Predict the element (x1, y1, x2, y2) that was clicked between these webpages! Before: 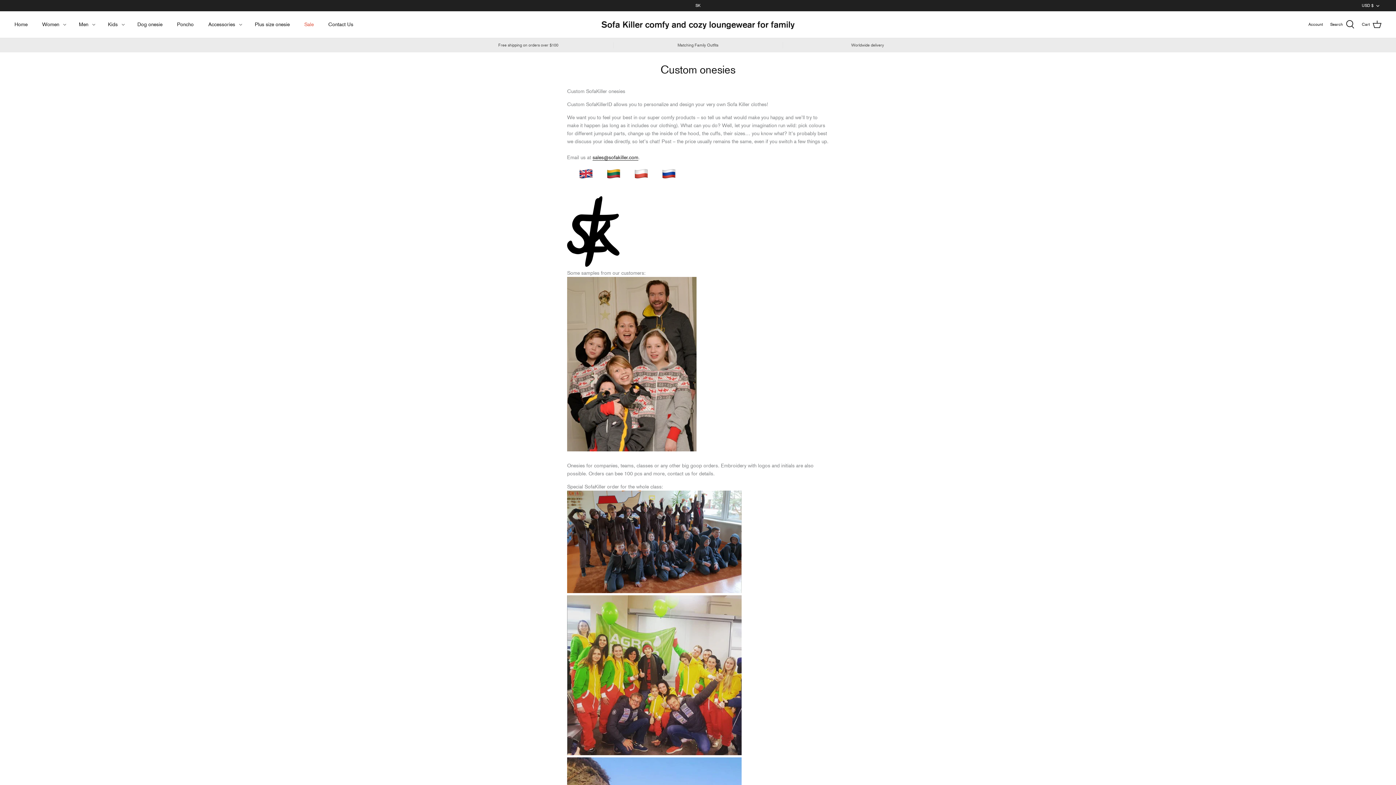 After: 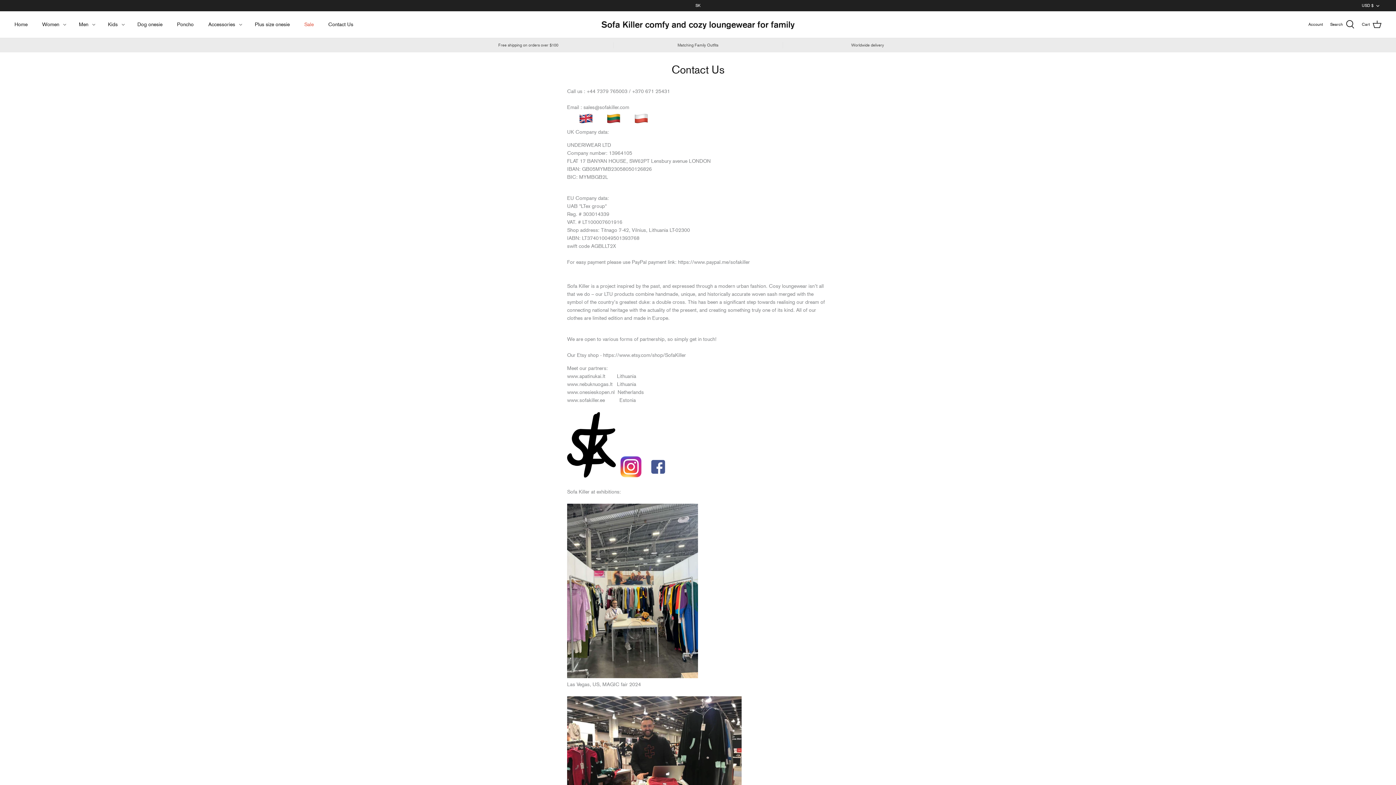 Action: bbox: (321, 14, 360, 34) label: Contact Us